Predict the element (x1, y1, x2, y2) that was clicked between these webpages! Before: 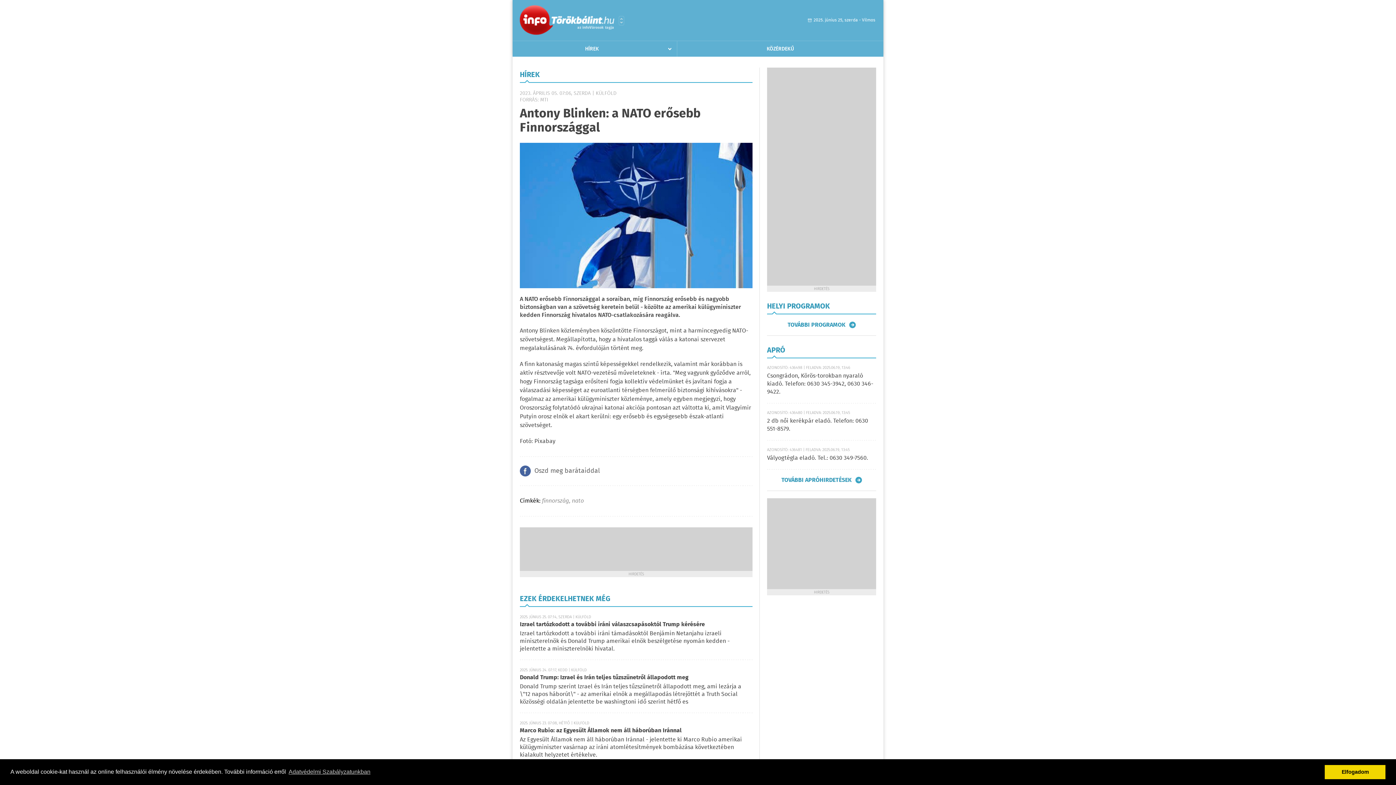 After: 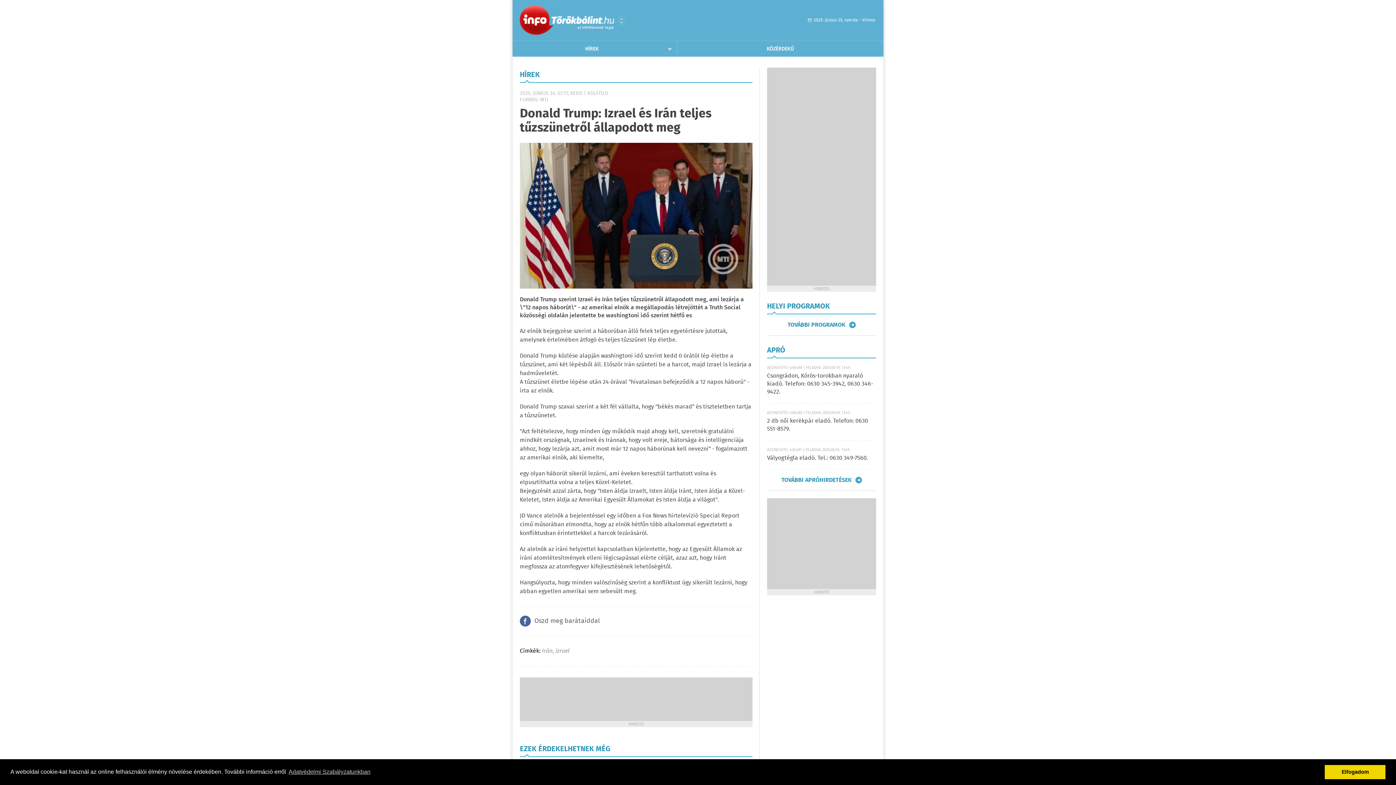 Action: label: Donald Trump: Izrael és Irán teljes tűzszünetről állapodott meg bbox: (520, 673, 688, 682)